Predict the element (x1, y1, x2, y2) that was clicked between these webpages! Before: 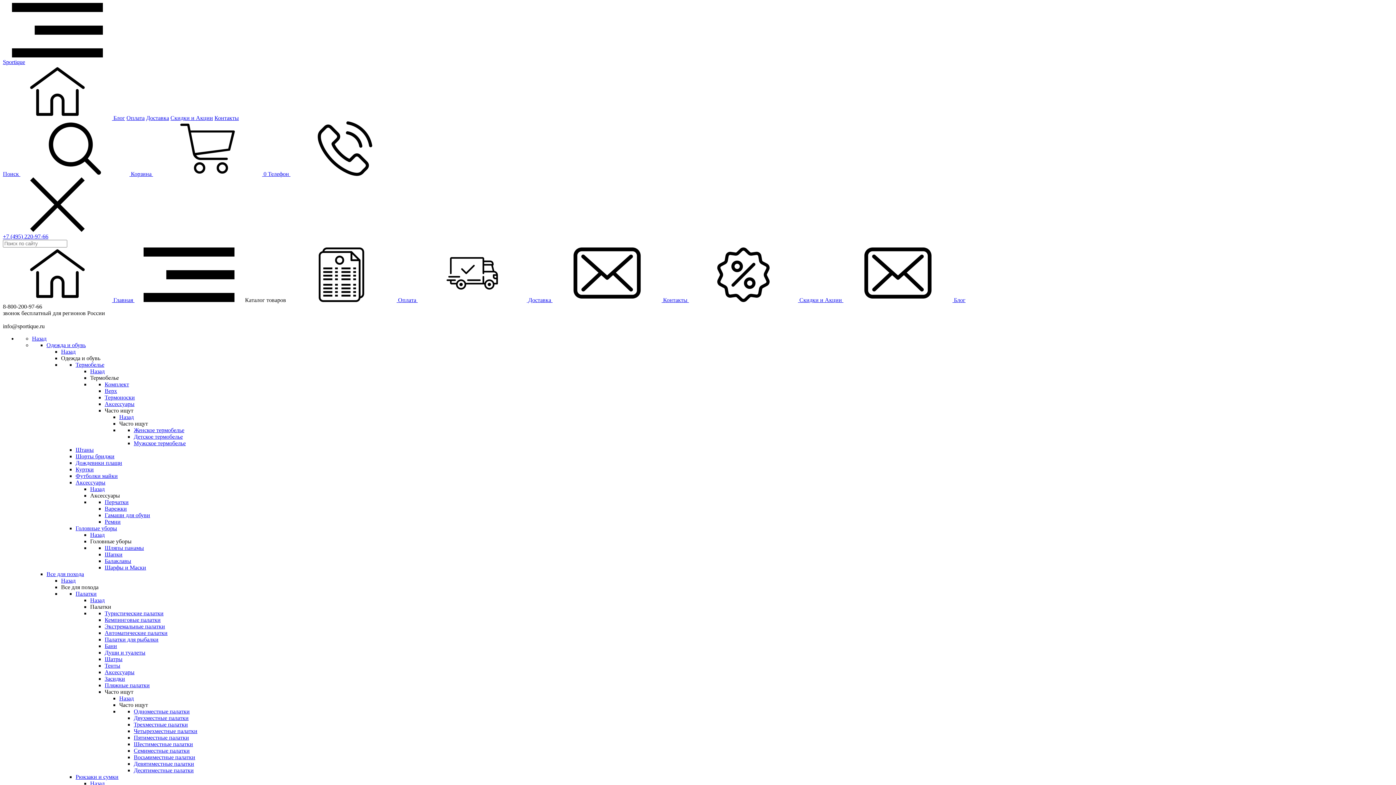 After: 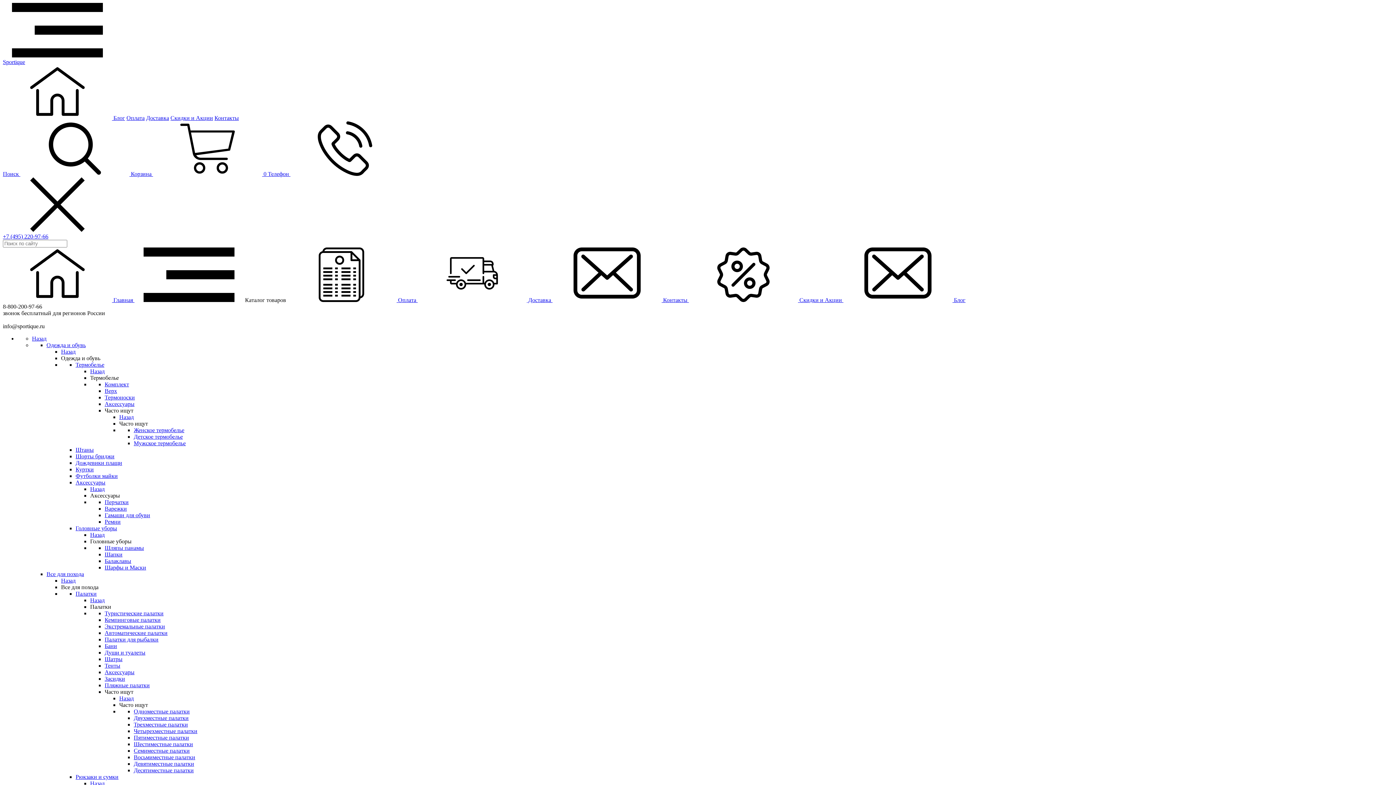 Action: label: Поиск   bbox: (2, 170, 130, 177)